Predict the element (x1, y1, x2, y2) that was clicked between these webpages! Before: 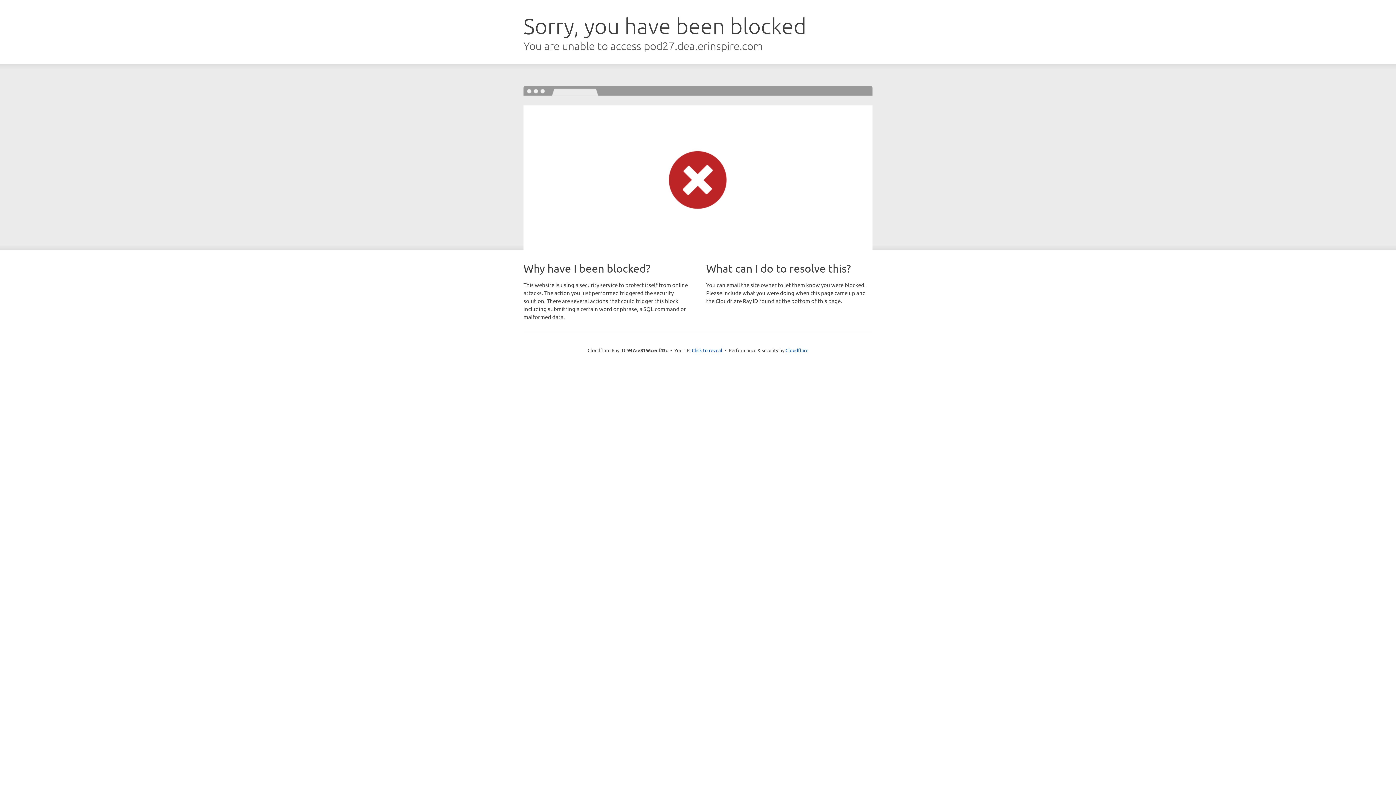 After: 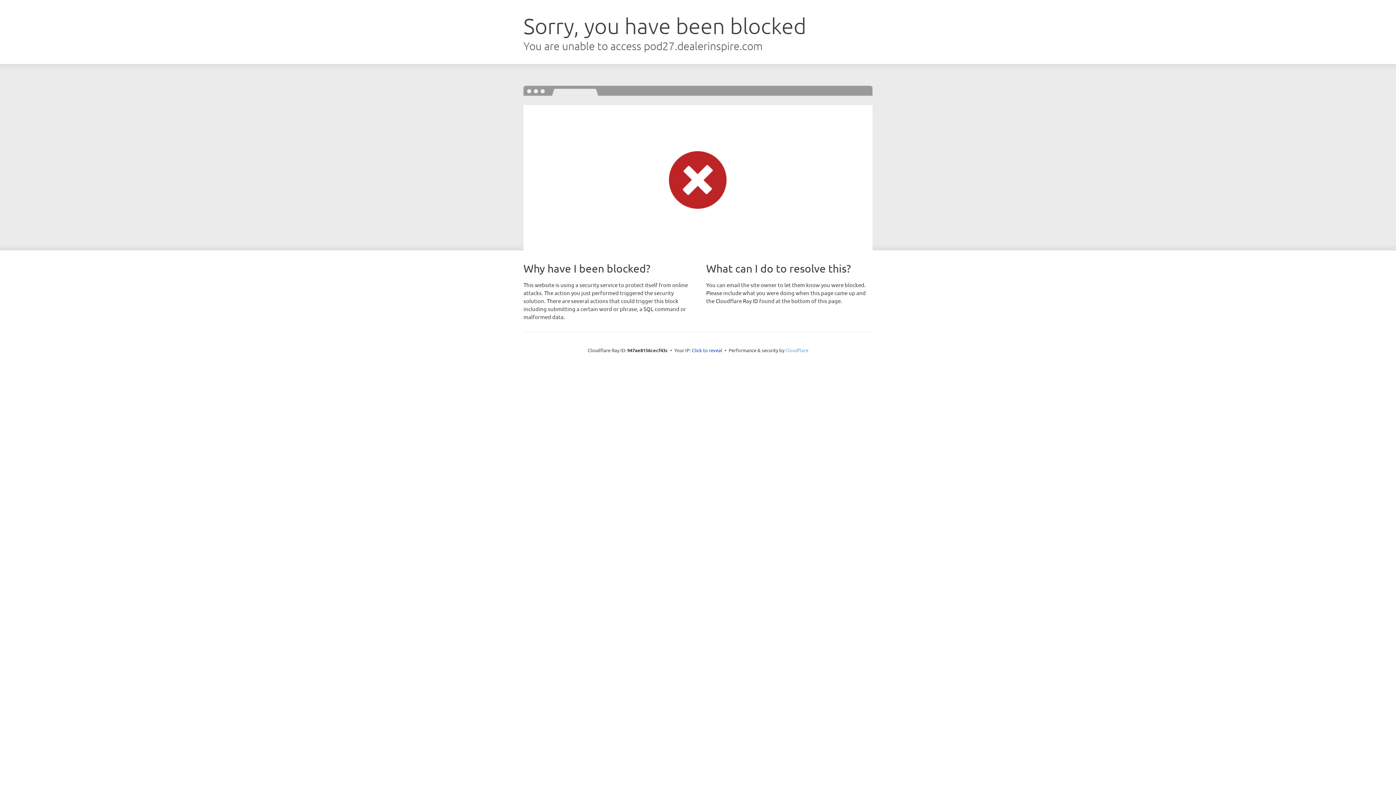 Action: label: Cloudflare bbox: (785, 347, 808, 353)